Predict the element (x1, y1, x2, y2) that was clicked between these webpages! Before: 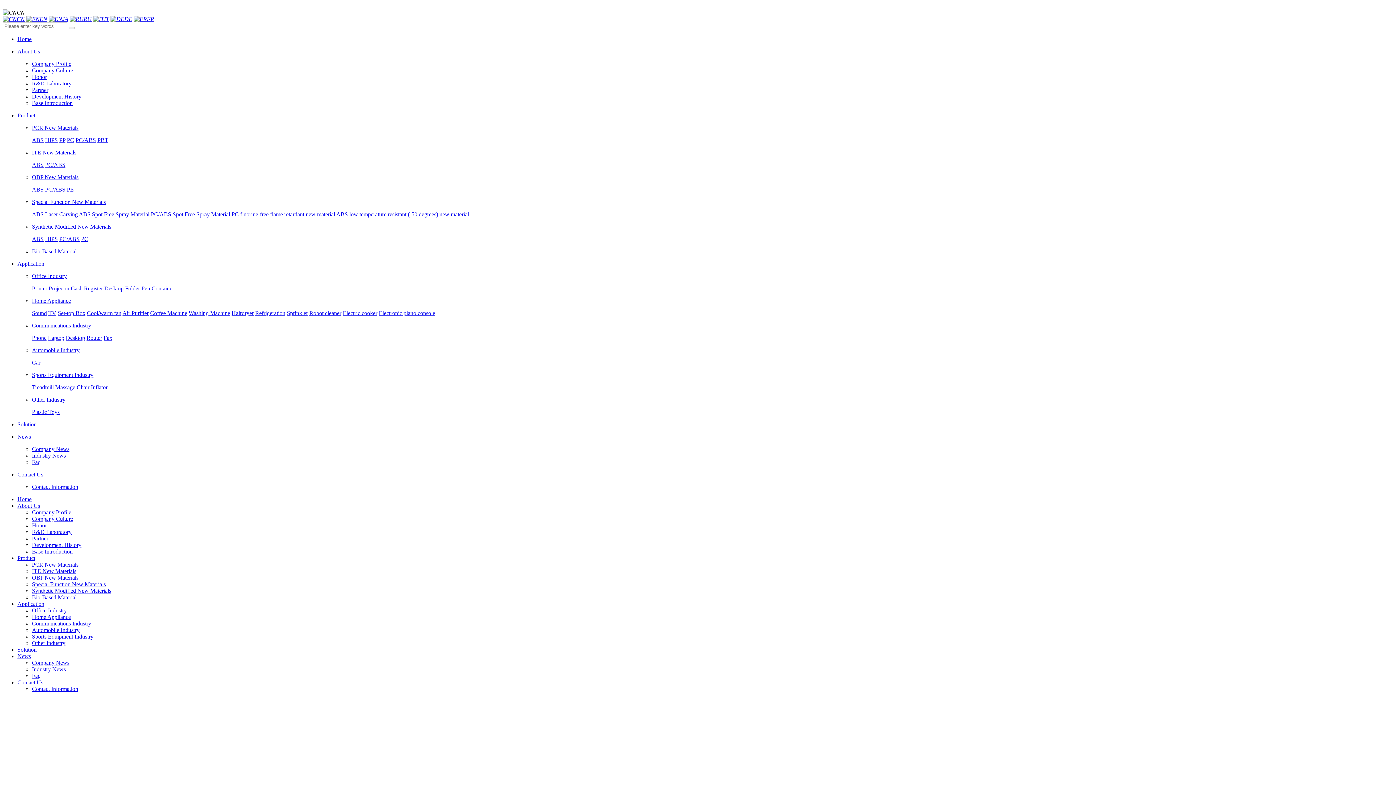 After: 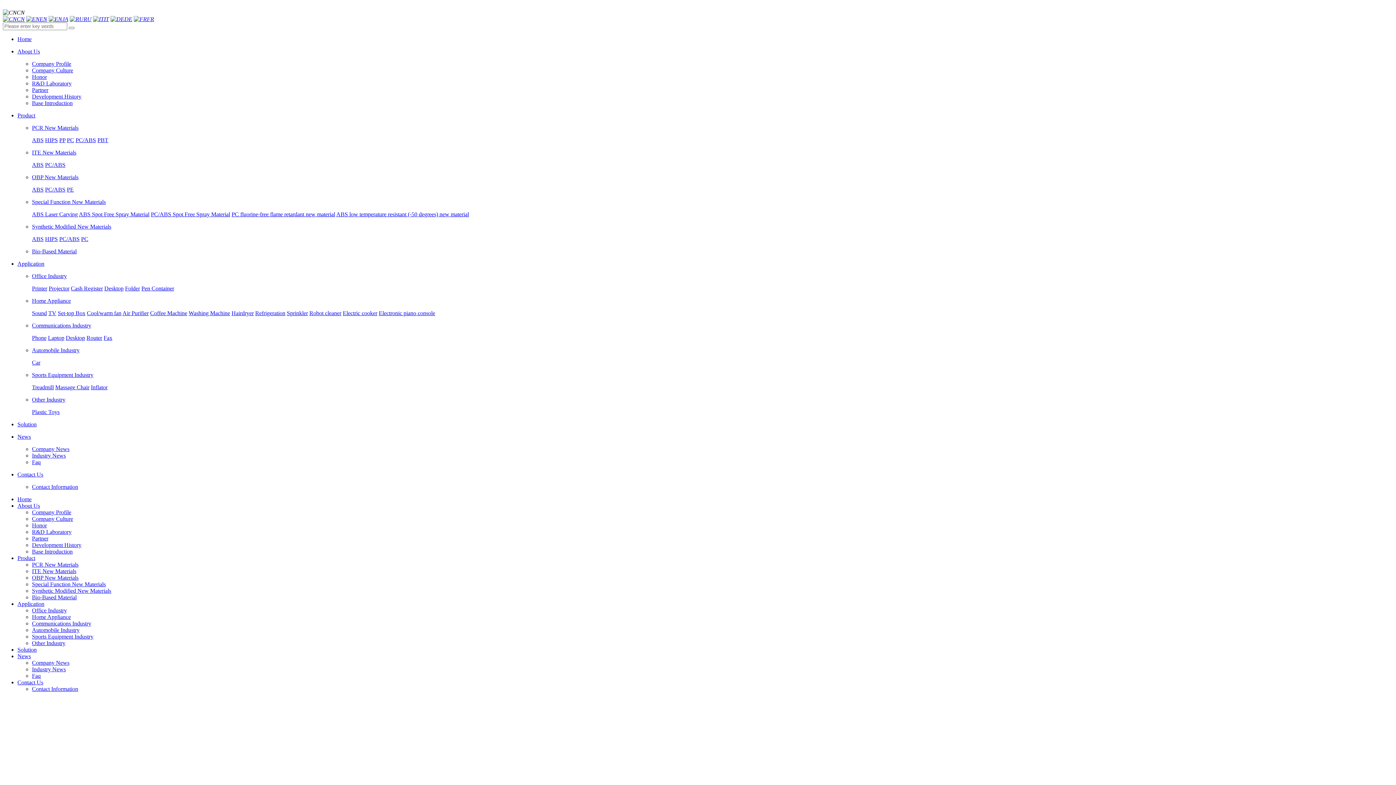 Action: bbox: (122, 310, 148, 316) label: Air Purifier